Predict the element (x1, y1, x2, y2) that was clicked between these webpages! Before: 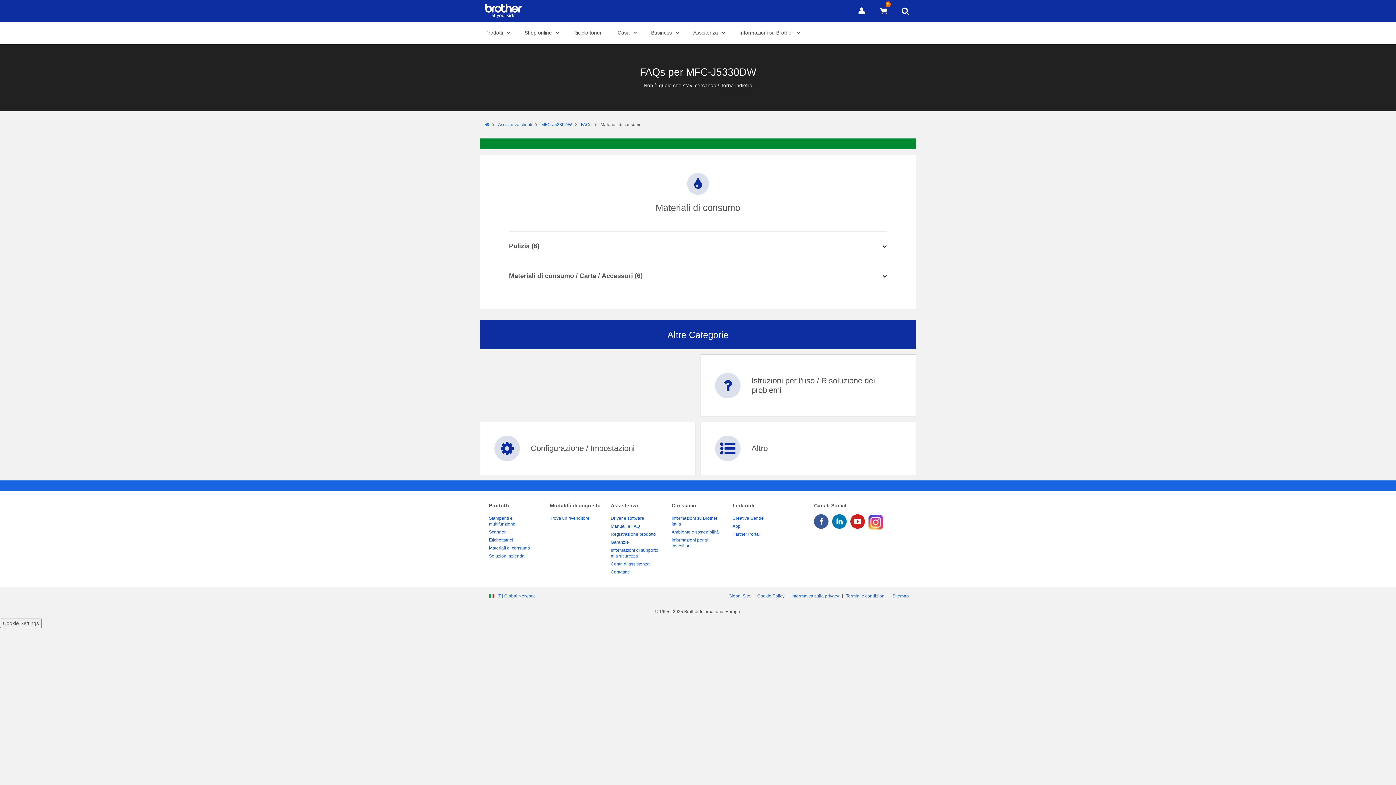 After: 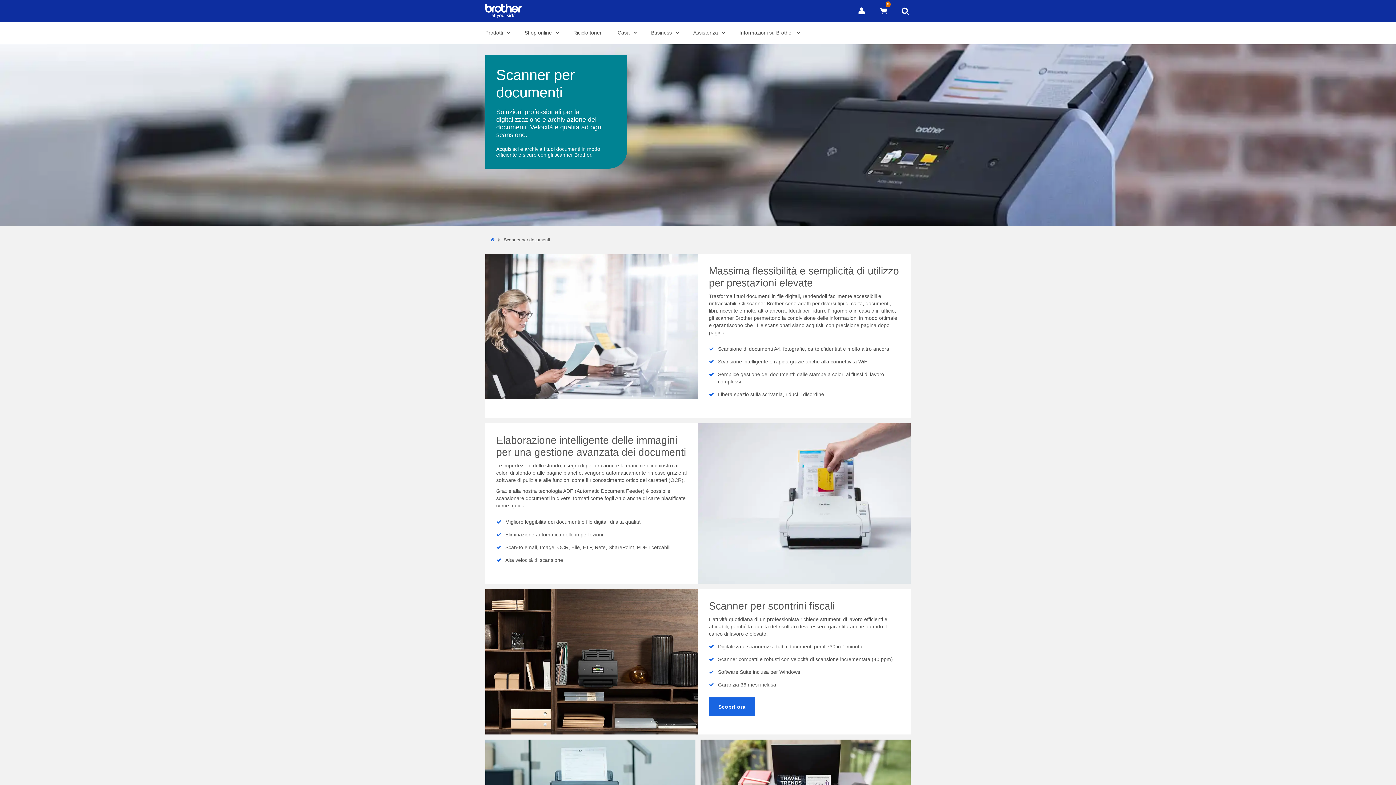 Action: label: Scanner bbox: (489, 528, 542, 536)